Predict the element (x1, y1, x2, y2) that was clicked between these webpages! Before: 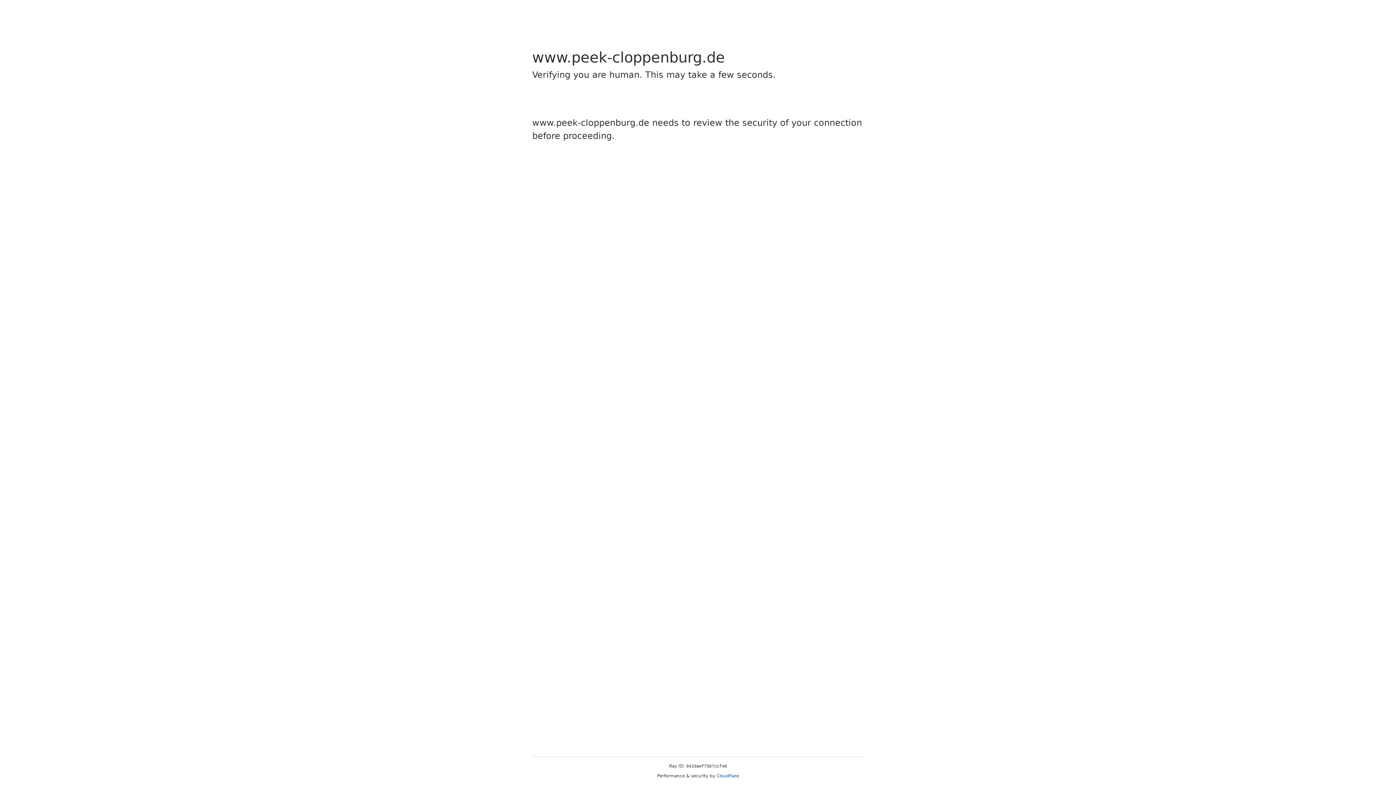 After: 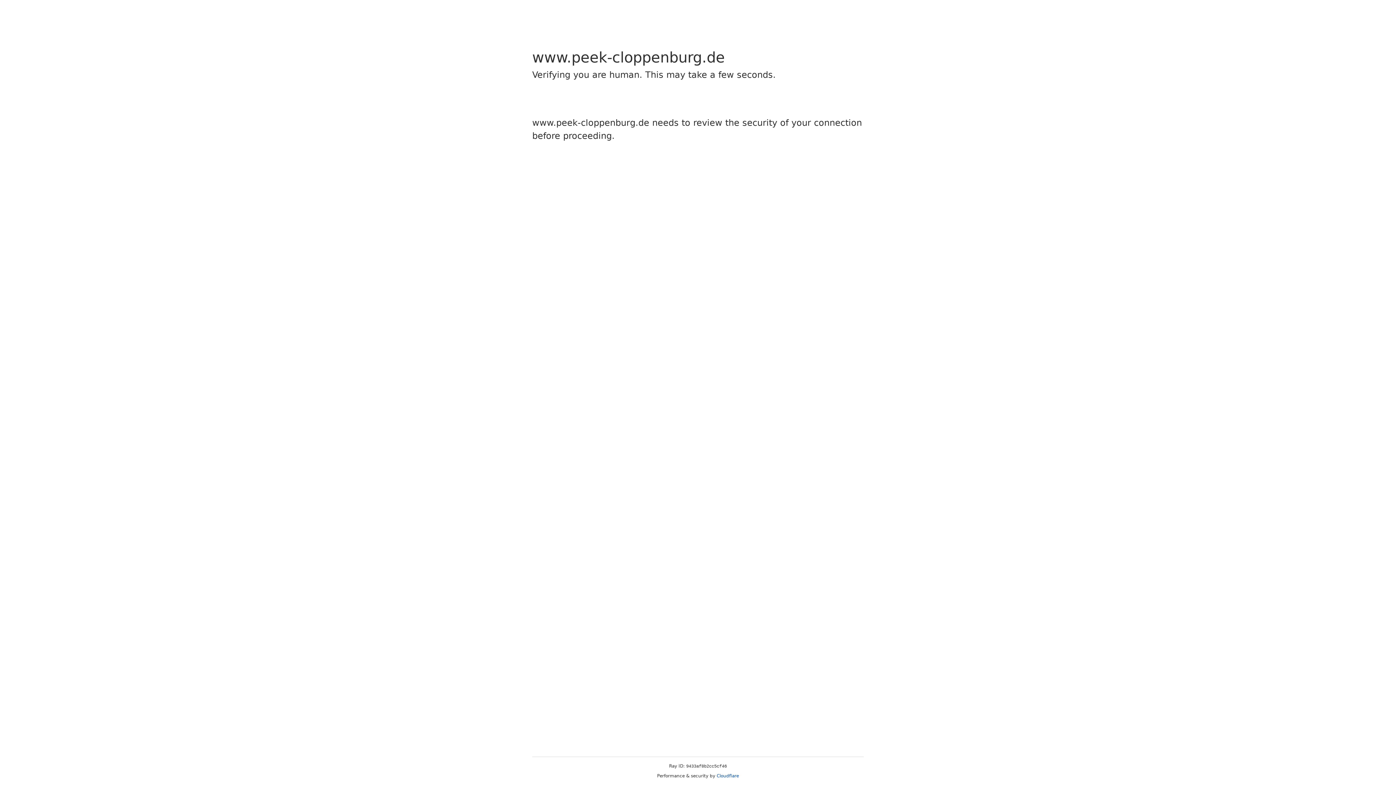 Action: label: Cloudflare bbox: (716, 773, 739, 778)